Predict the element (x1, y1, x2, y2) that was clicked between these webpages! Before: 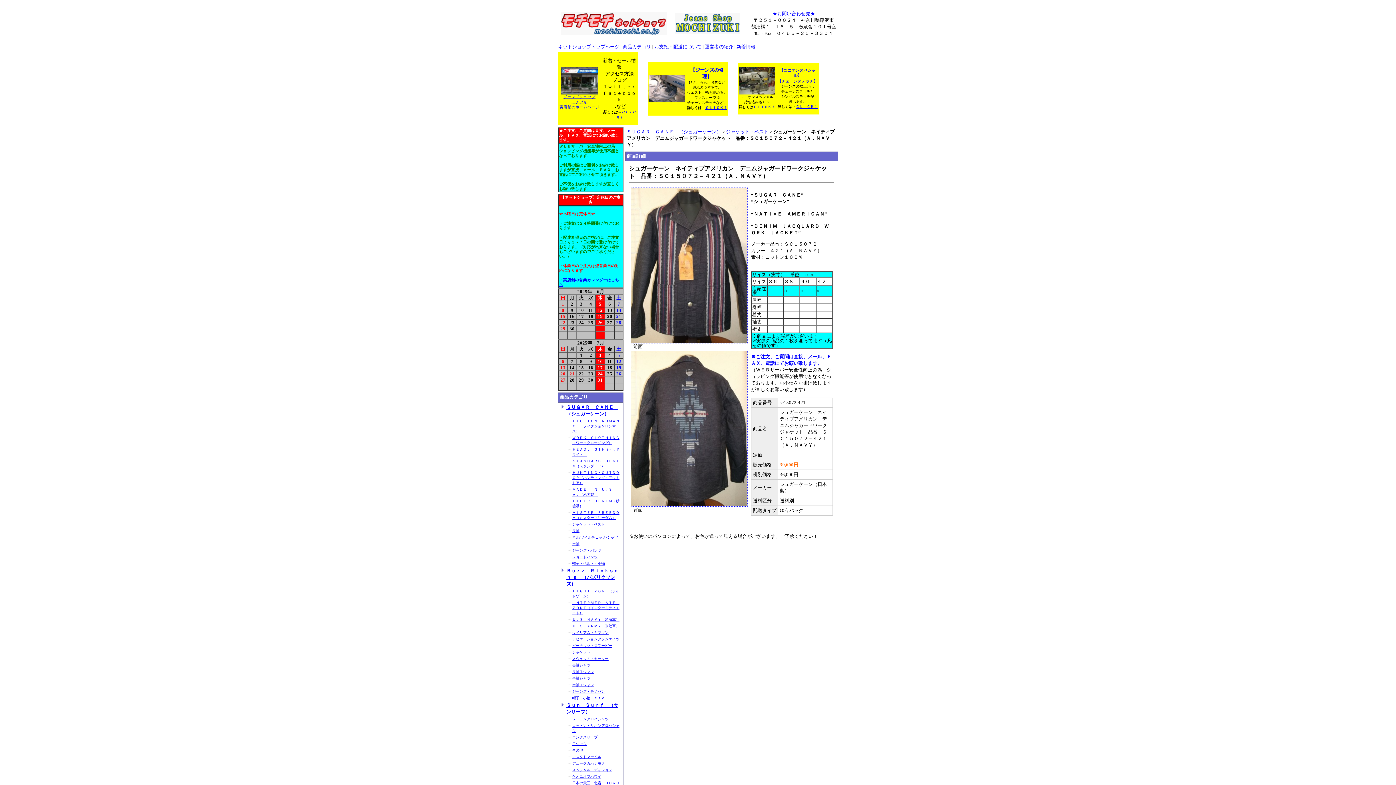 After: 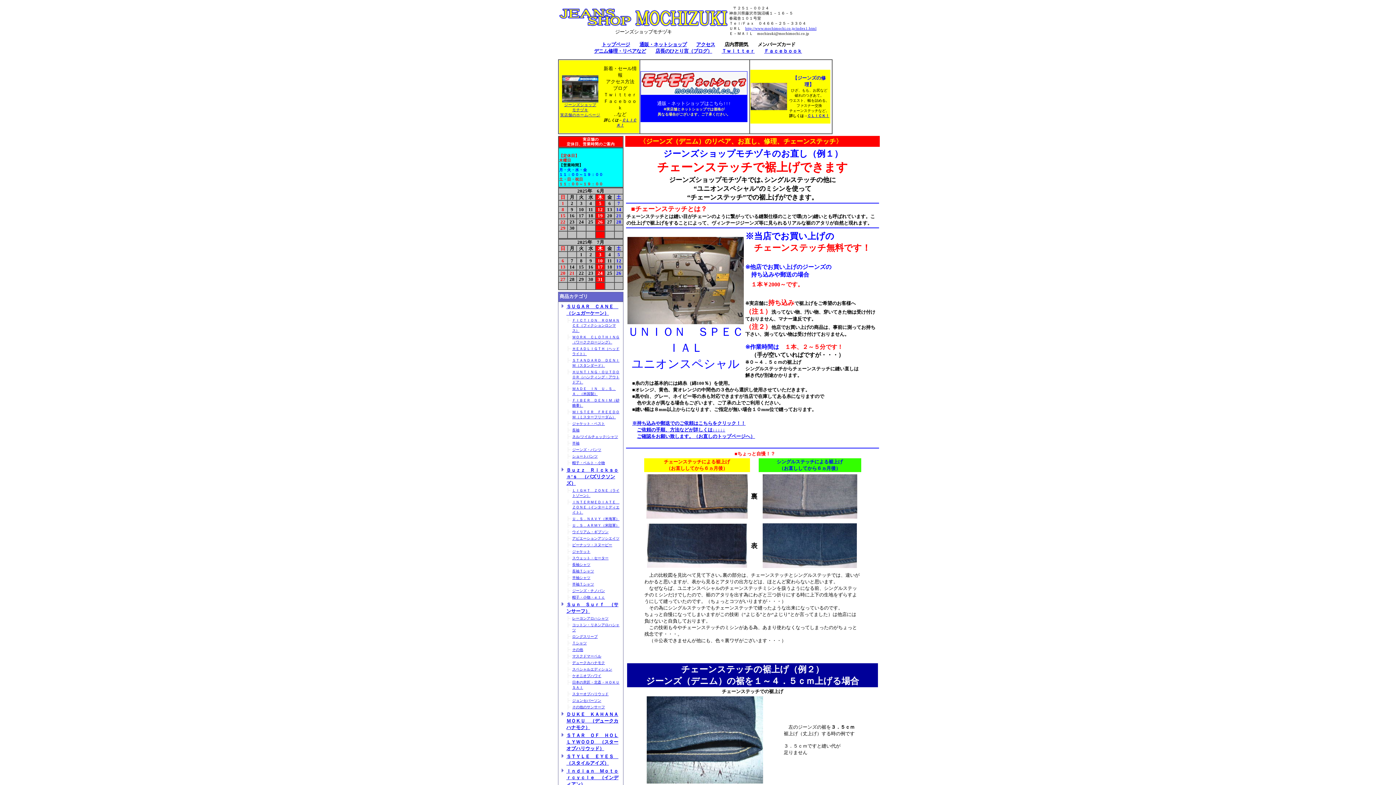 Action: bbox: (738, 90, 775, 95)